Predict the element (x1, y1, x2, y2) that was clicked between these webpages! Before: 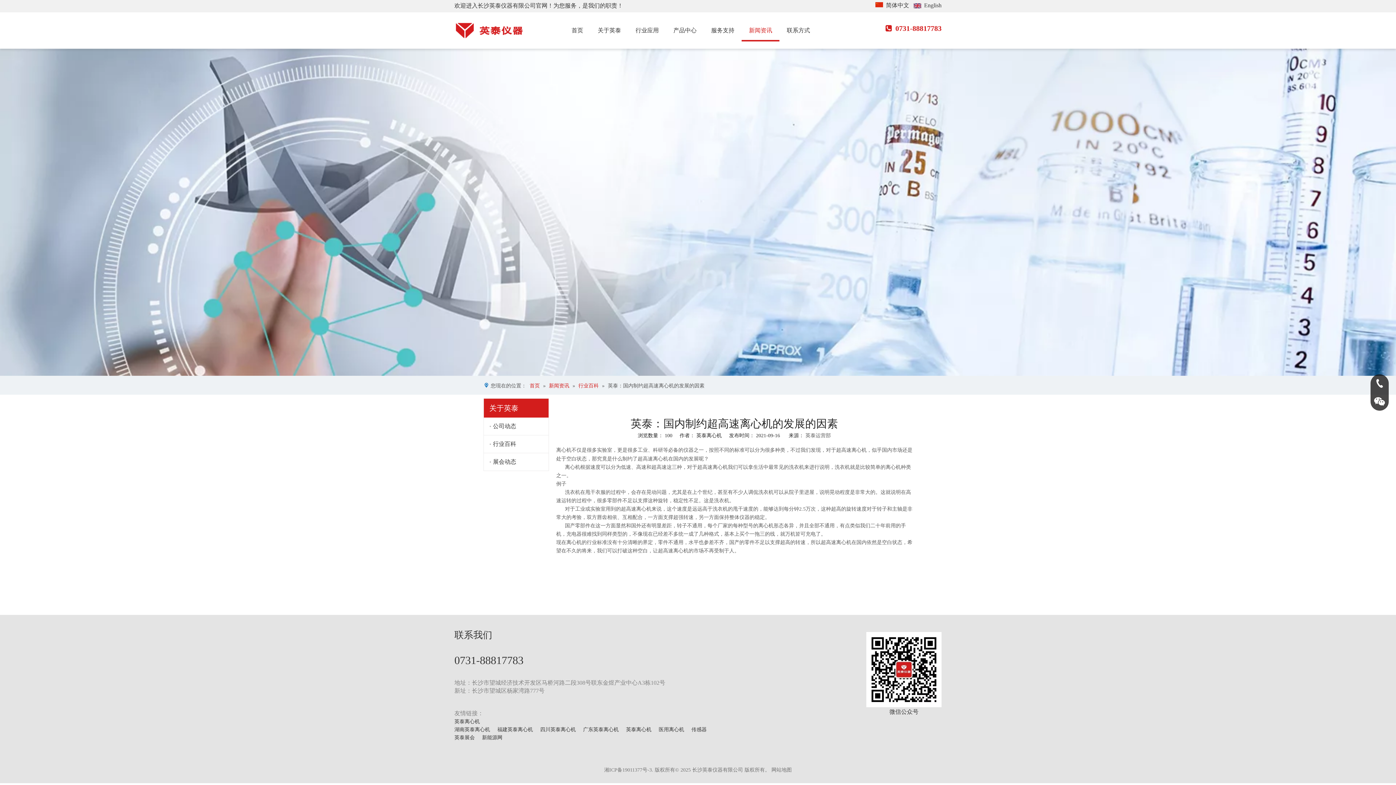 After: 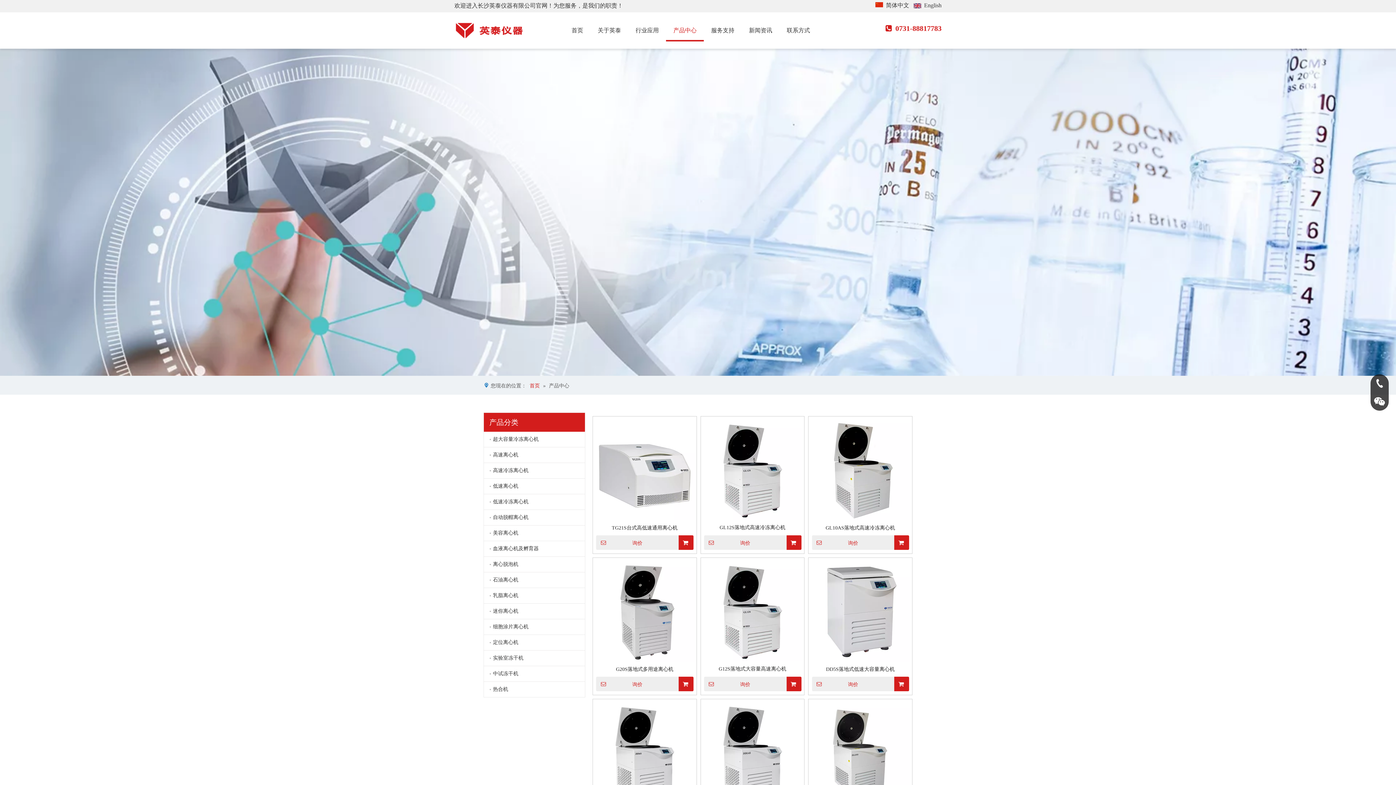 Action: bbox: (497, 727, 533, 732) label: 福建英泰离心机